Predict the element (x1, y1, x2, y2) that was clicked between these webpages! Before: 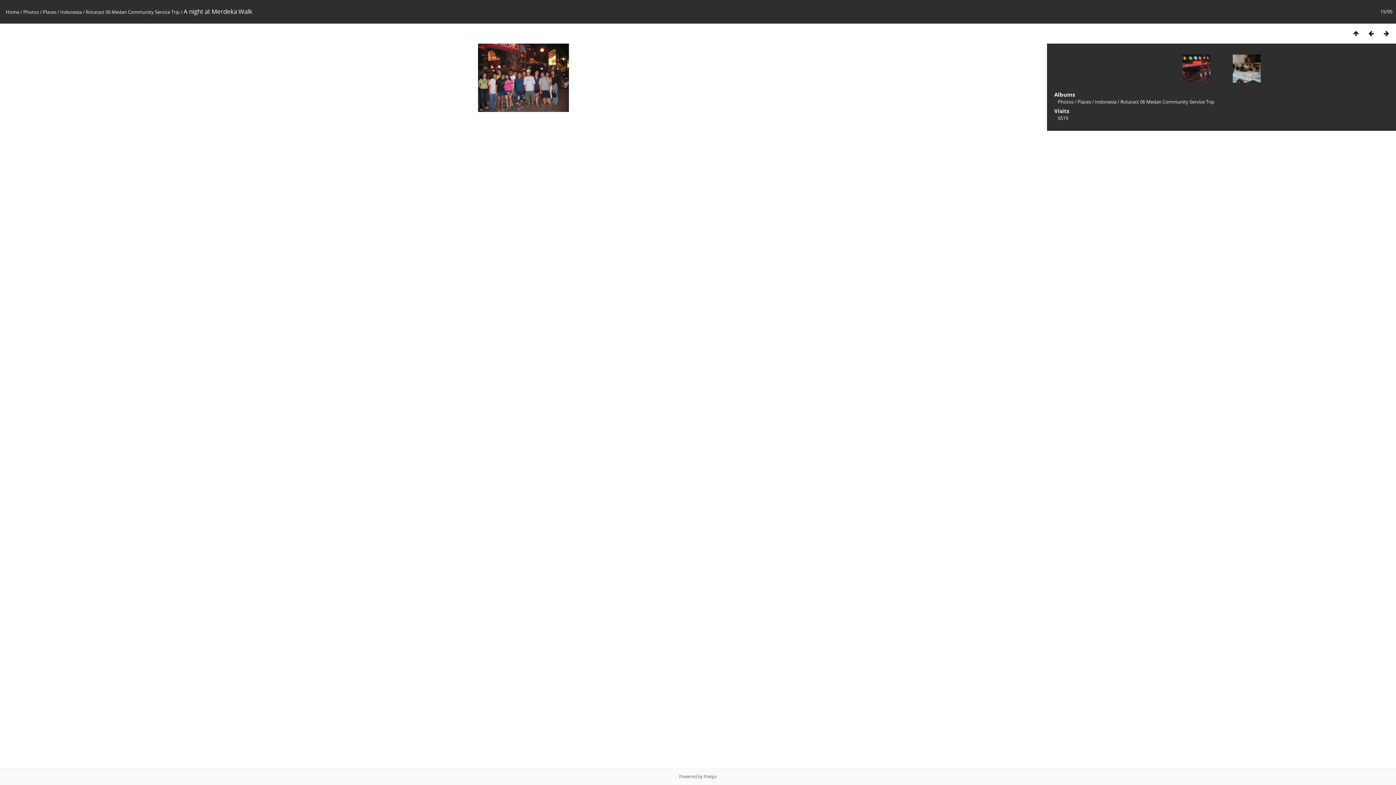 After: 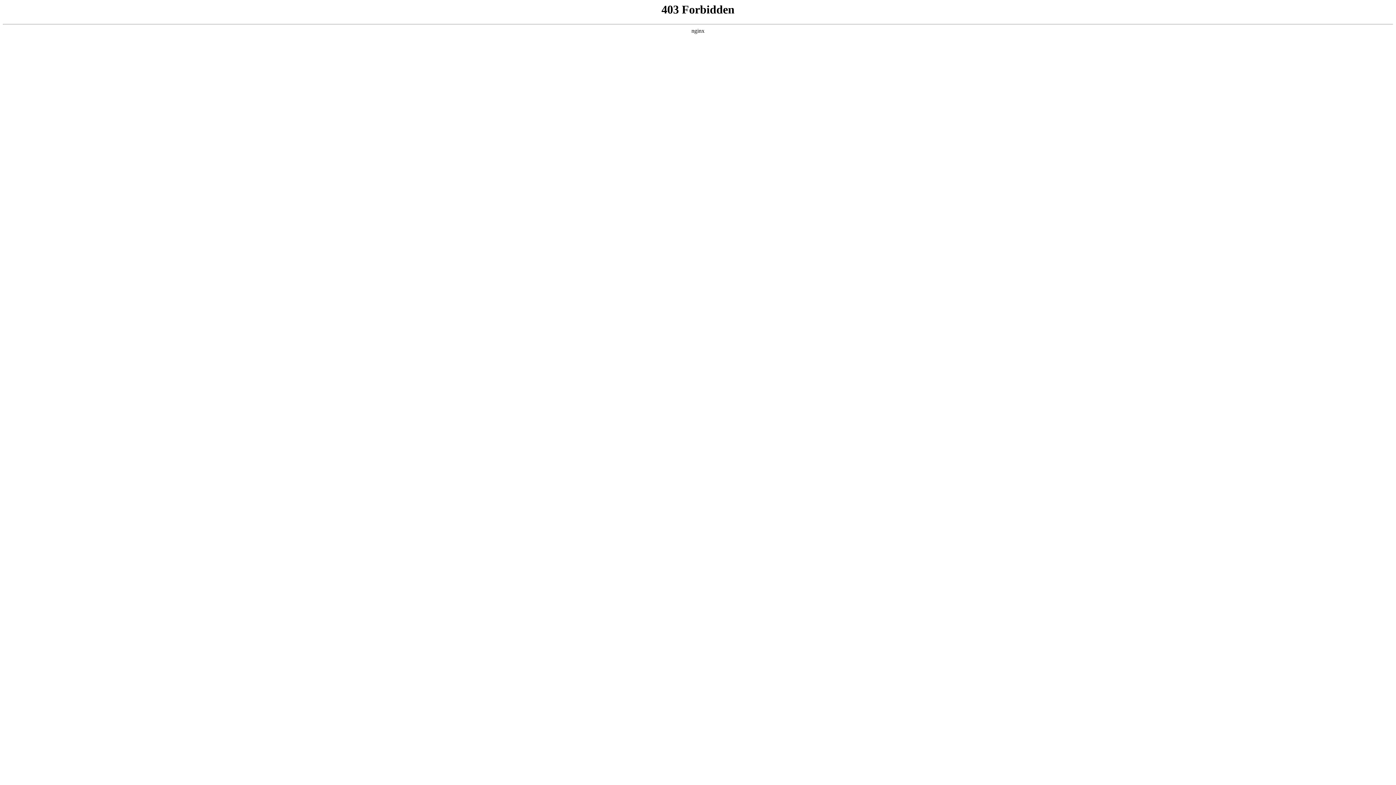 Action: label: Piwigo bbox: (704, 773, 717, 780)